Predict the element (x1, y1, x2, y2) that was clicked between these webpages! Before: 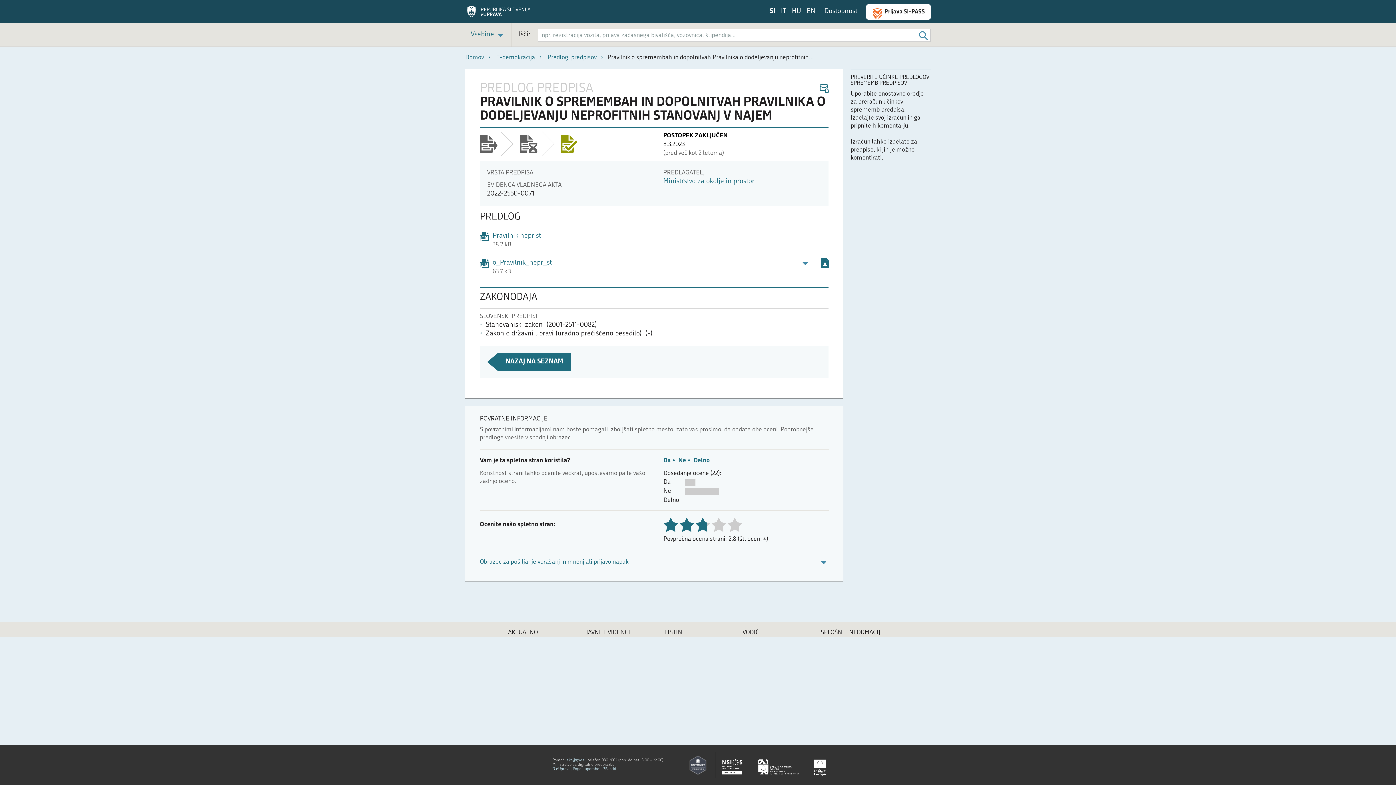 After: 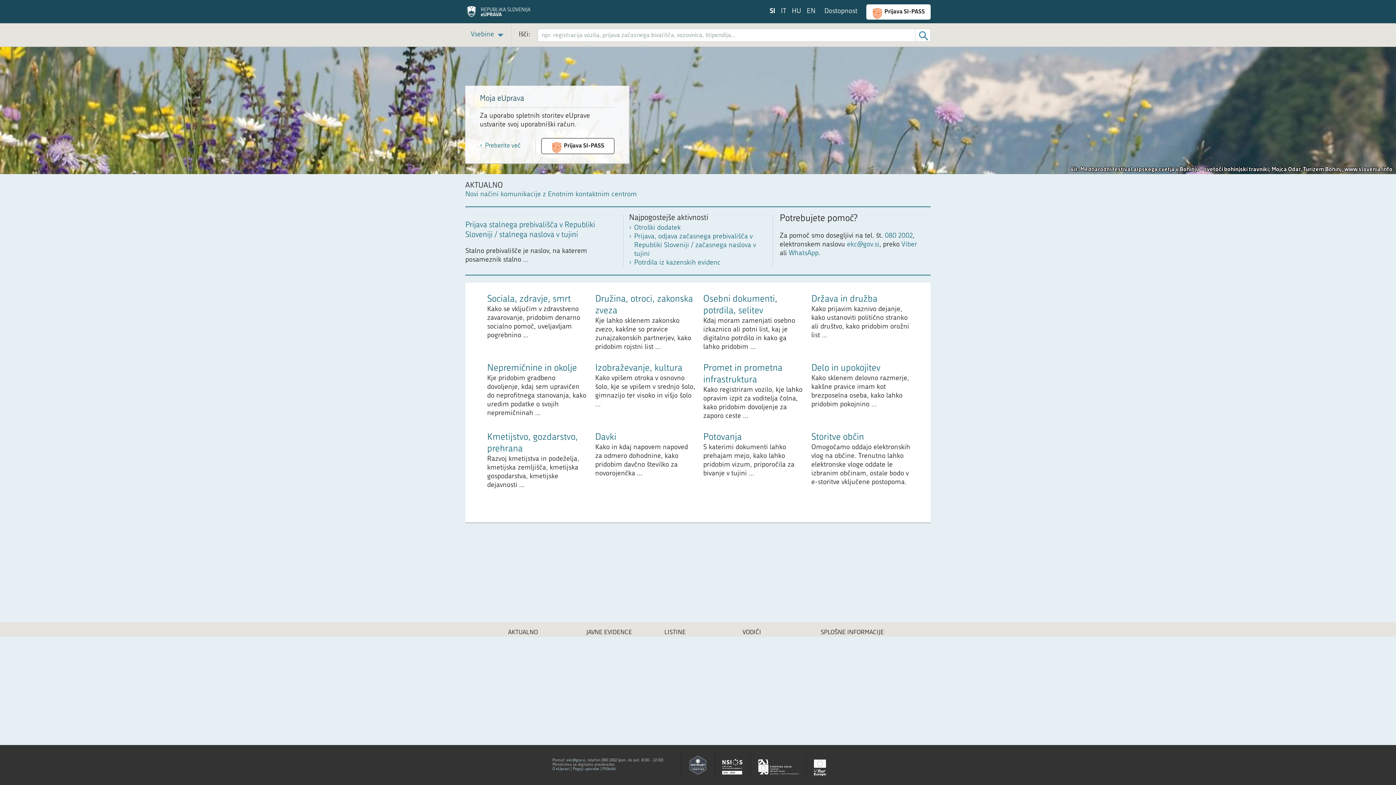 Action: bbox: (465, 7, 532, 20) label: eUprava